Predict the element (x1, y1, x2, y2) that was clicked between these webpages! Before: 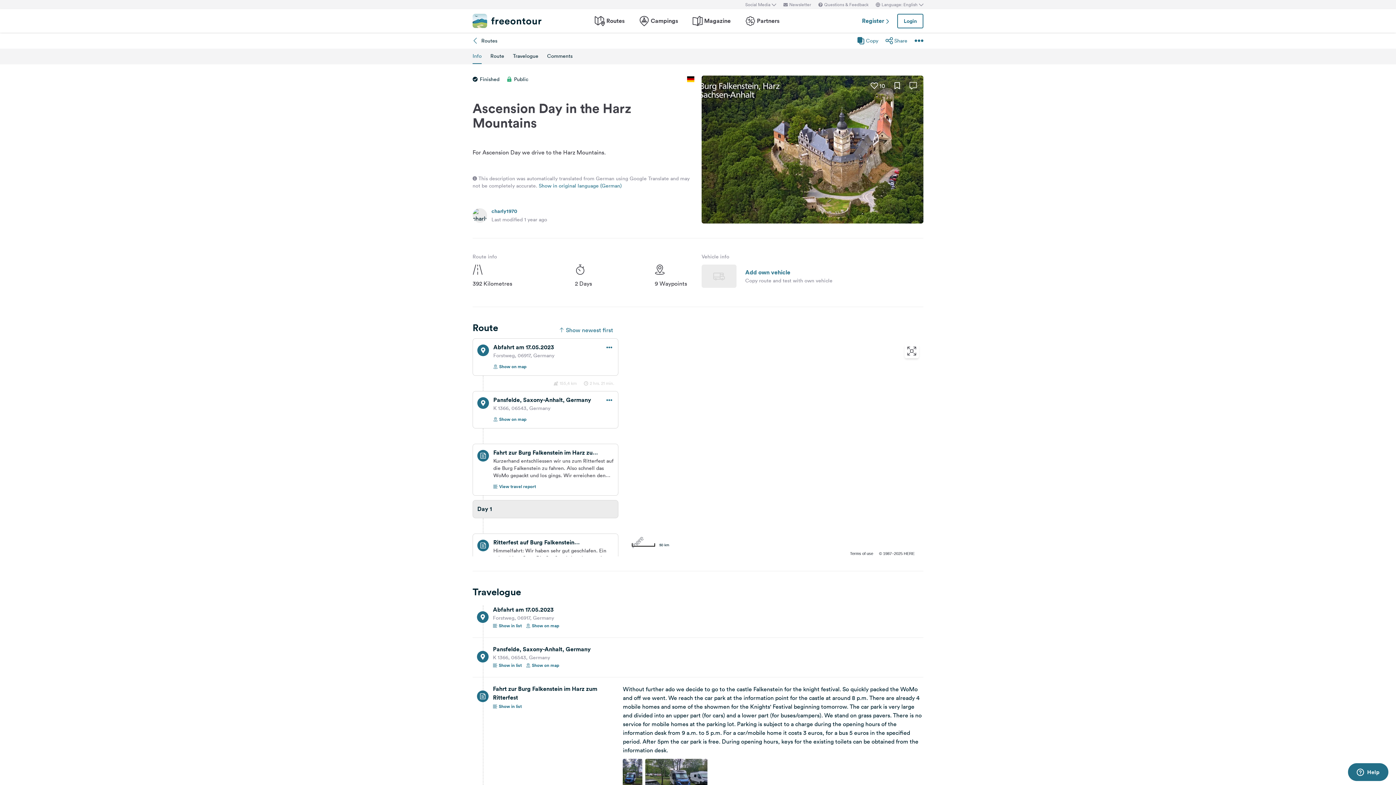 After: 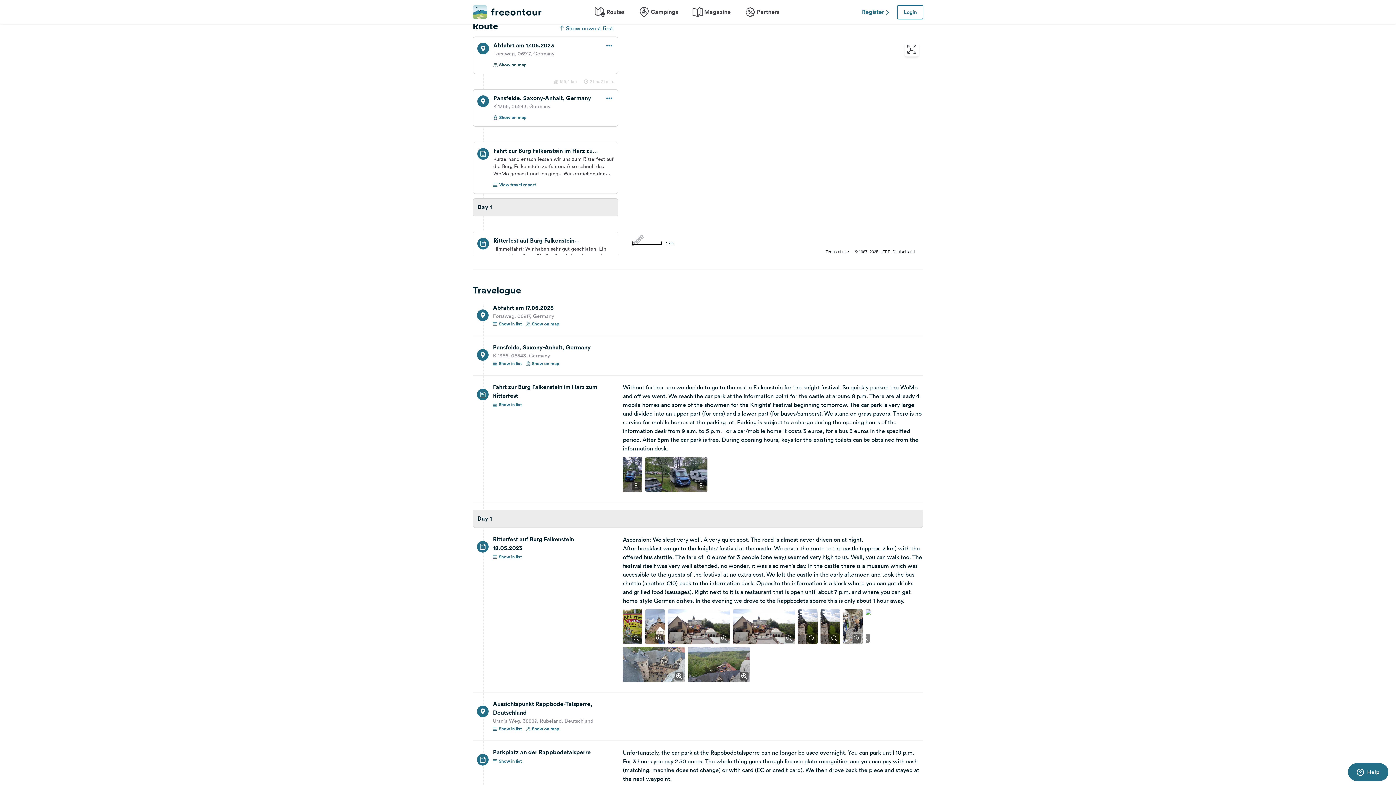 Action: bbox: (493, 363, 526, 370) label: Show on map